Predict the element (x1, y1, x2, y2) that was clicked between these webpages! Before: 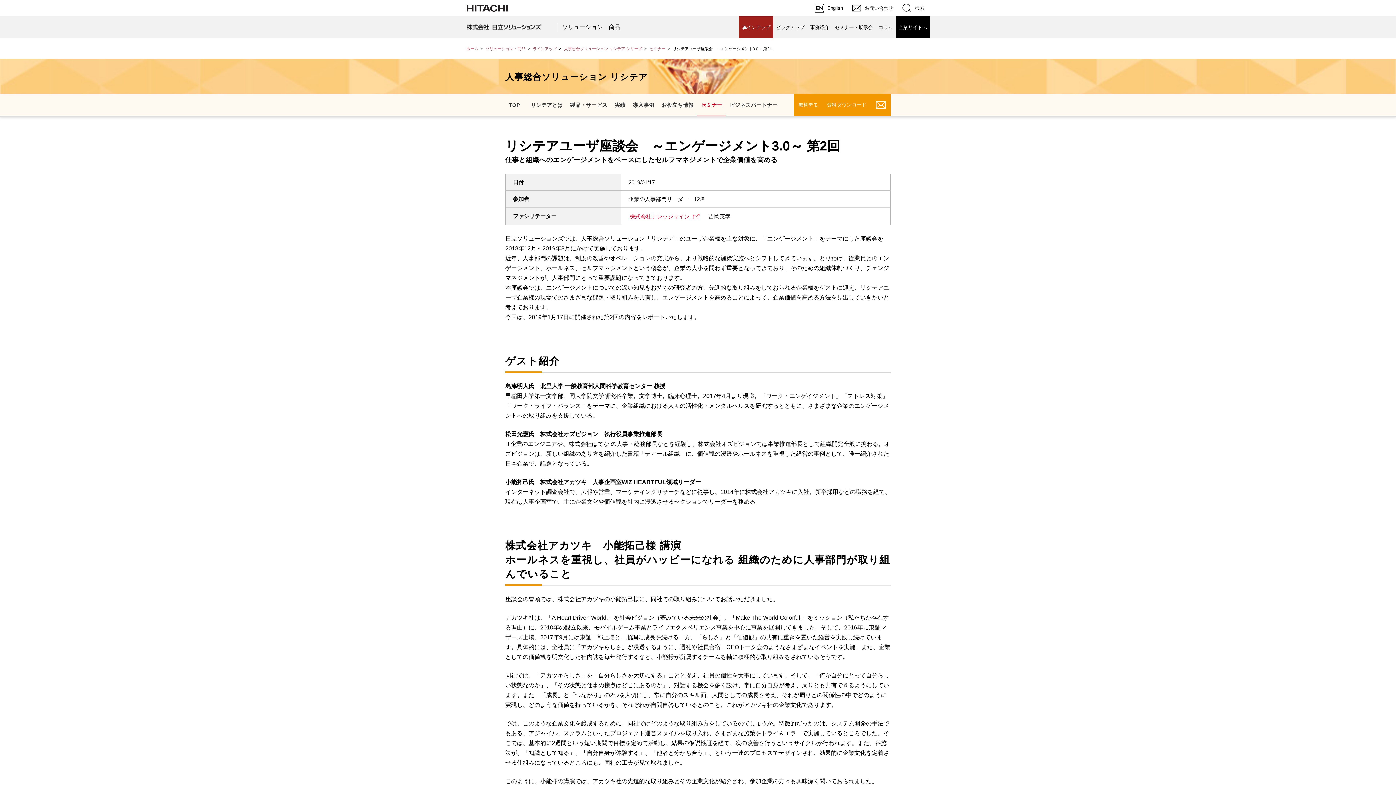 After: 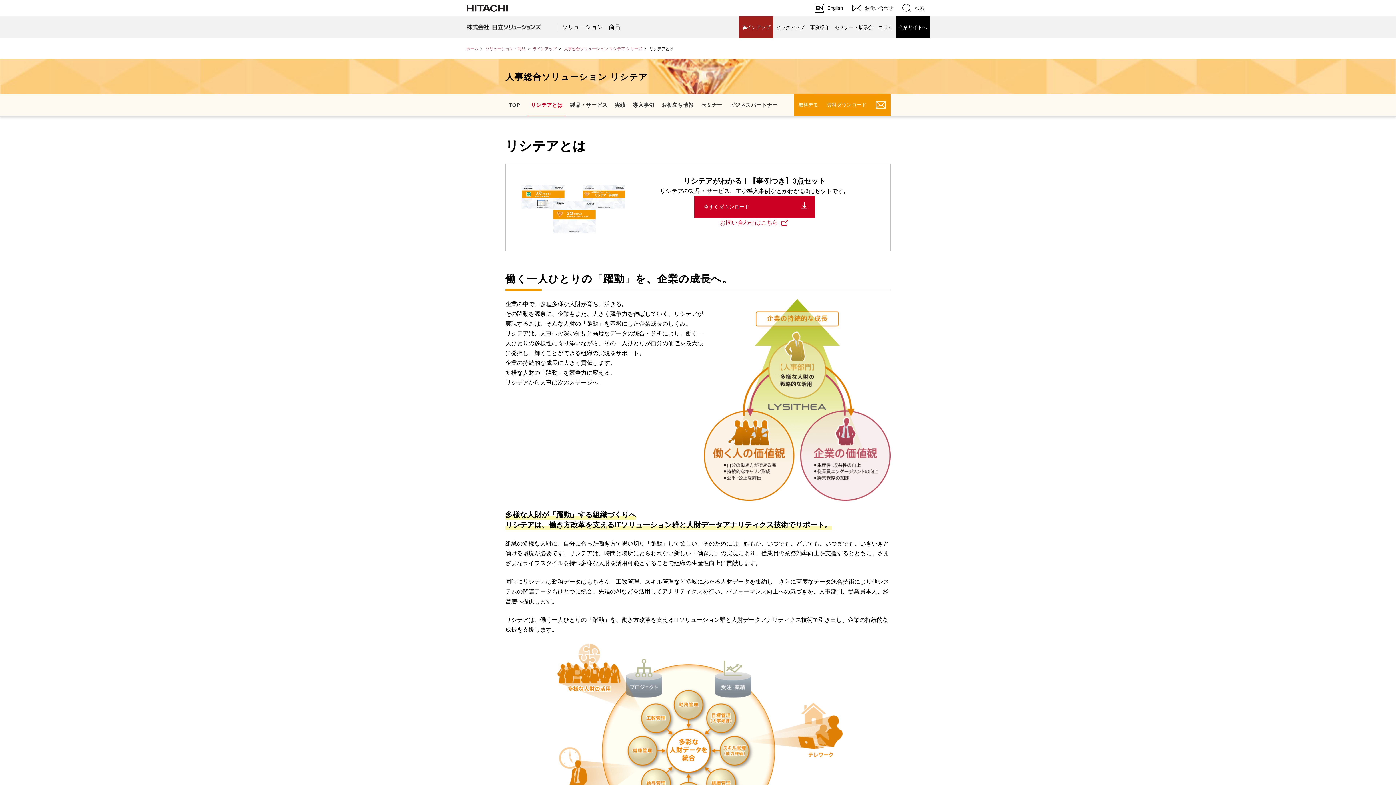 Action: bbox: (527, 94, 566, 116) label: リシテアとは